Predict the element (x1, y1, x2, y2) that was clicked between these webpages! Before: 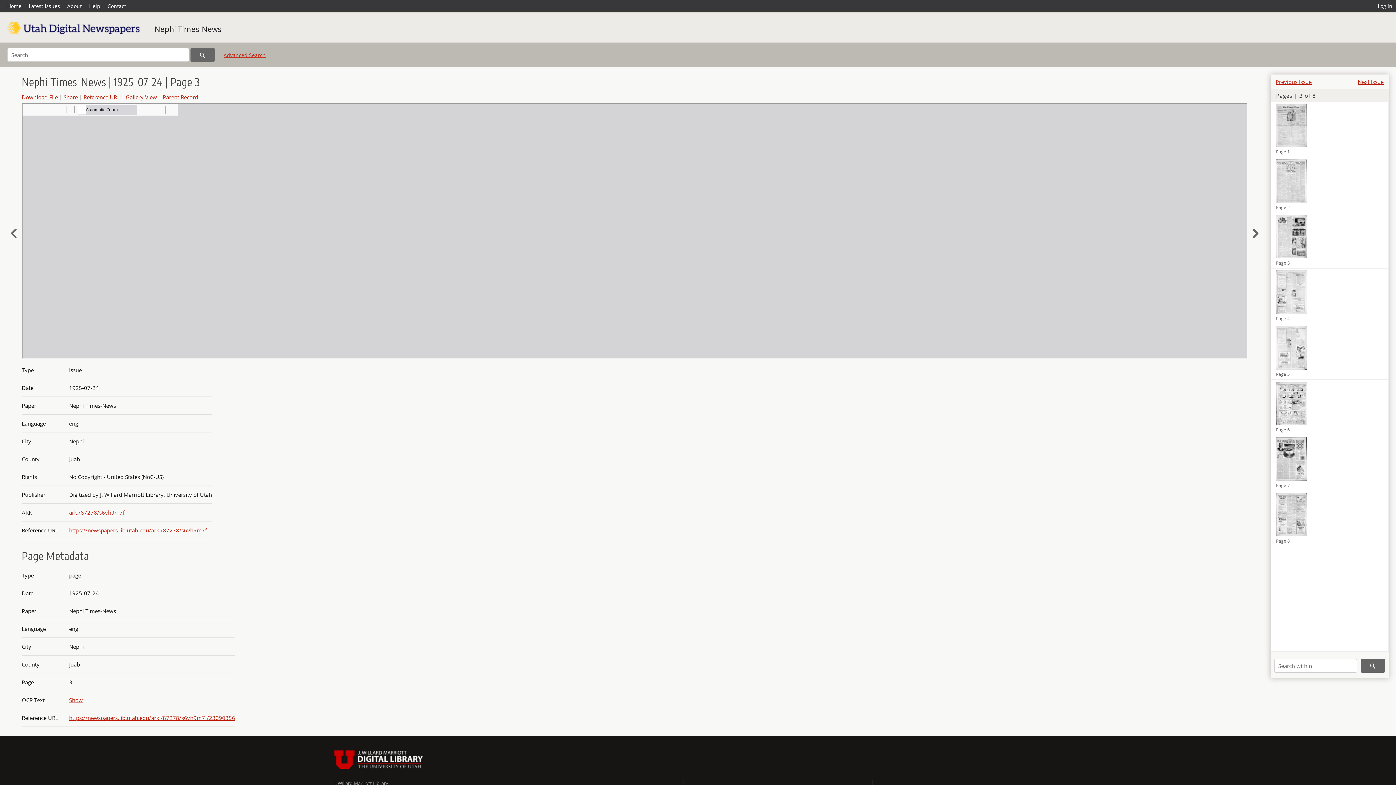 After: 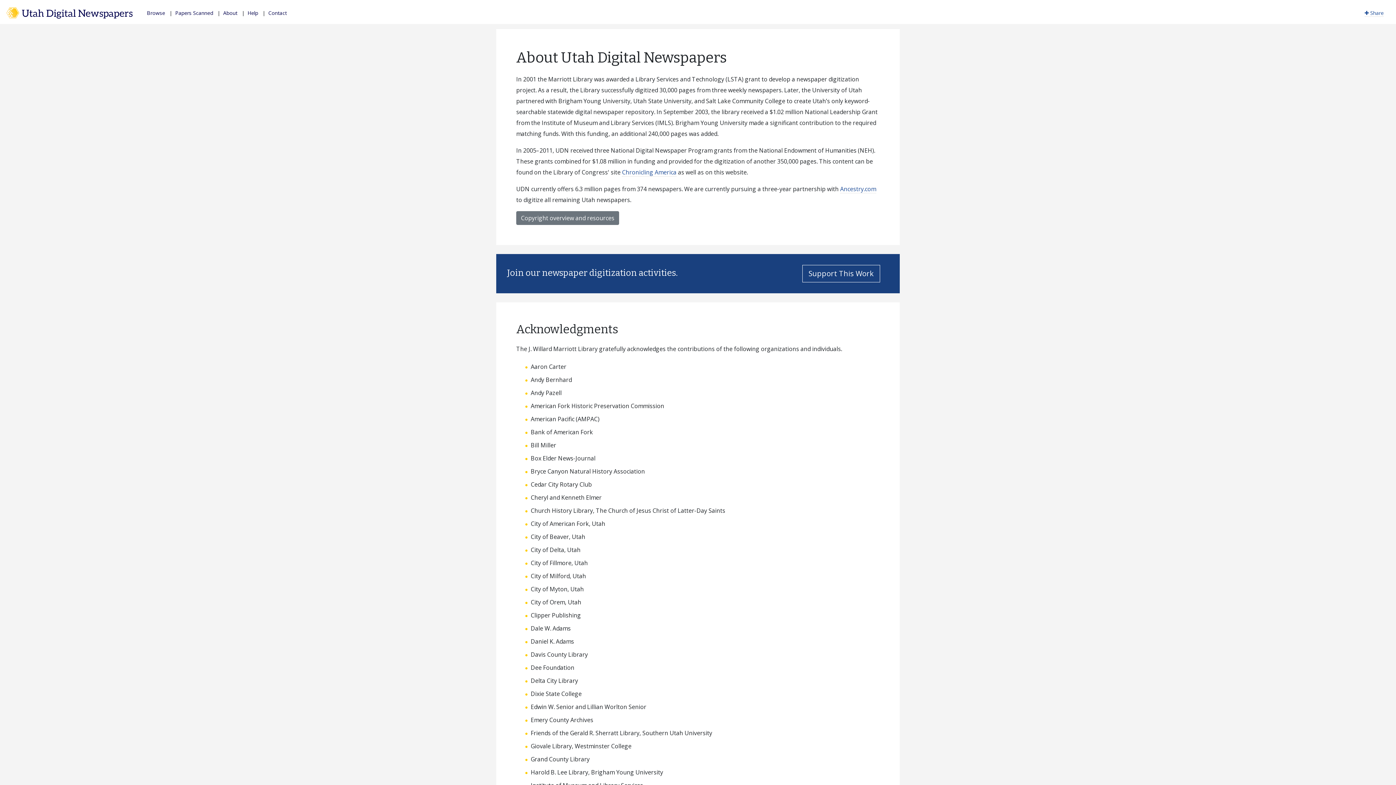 Action: label: About bbox: (63, 0, 85, 12)